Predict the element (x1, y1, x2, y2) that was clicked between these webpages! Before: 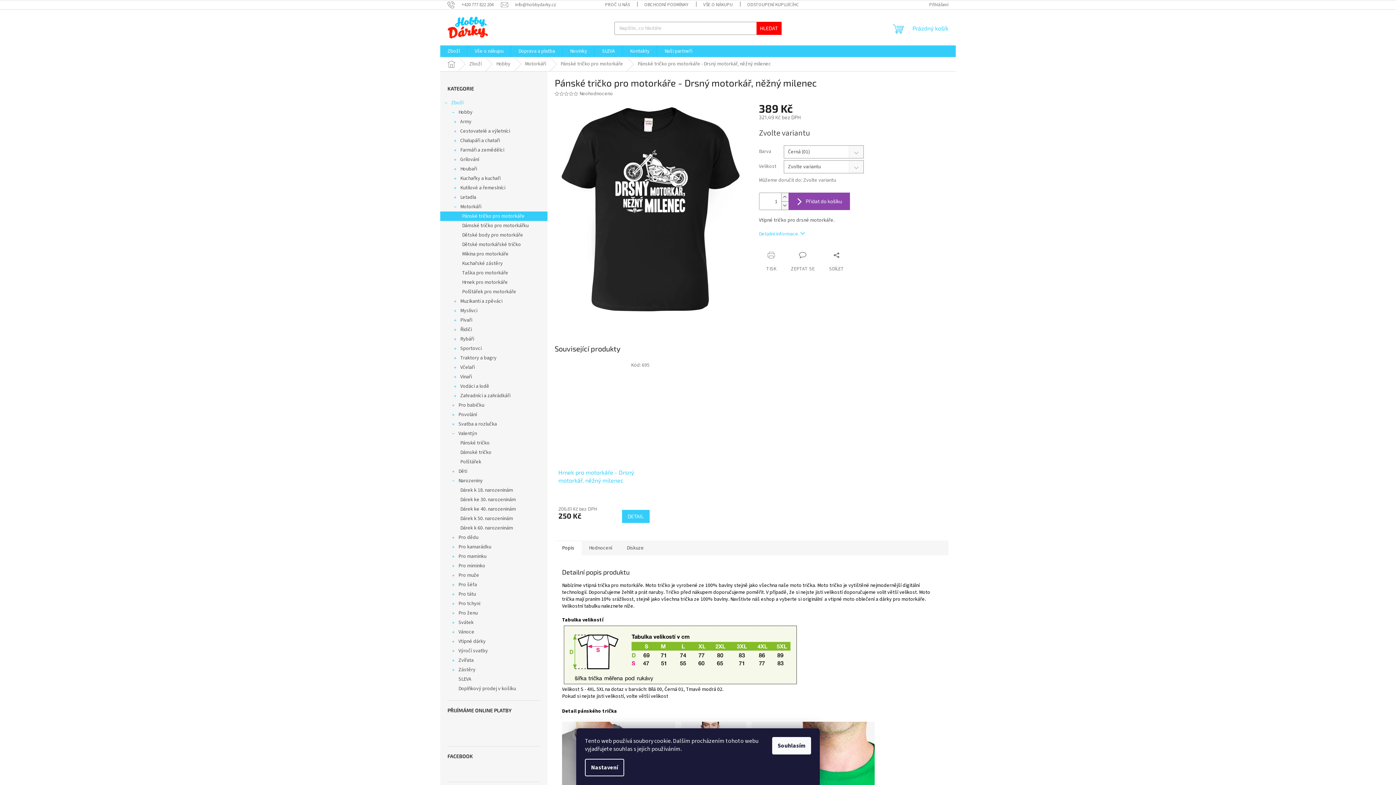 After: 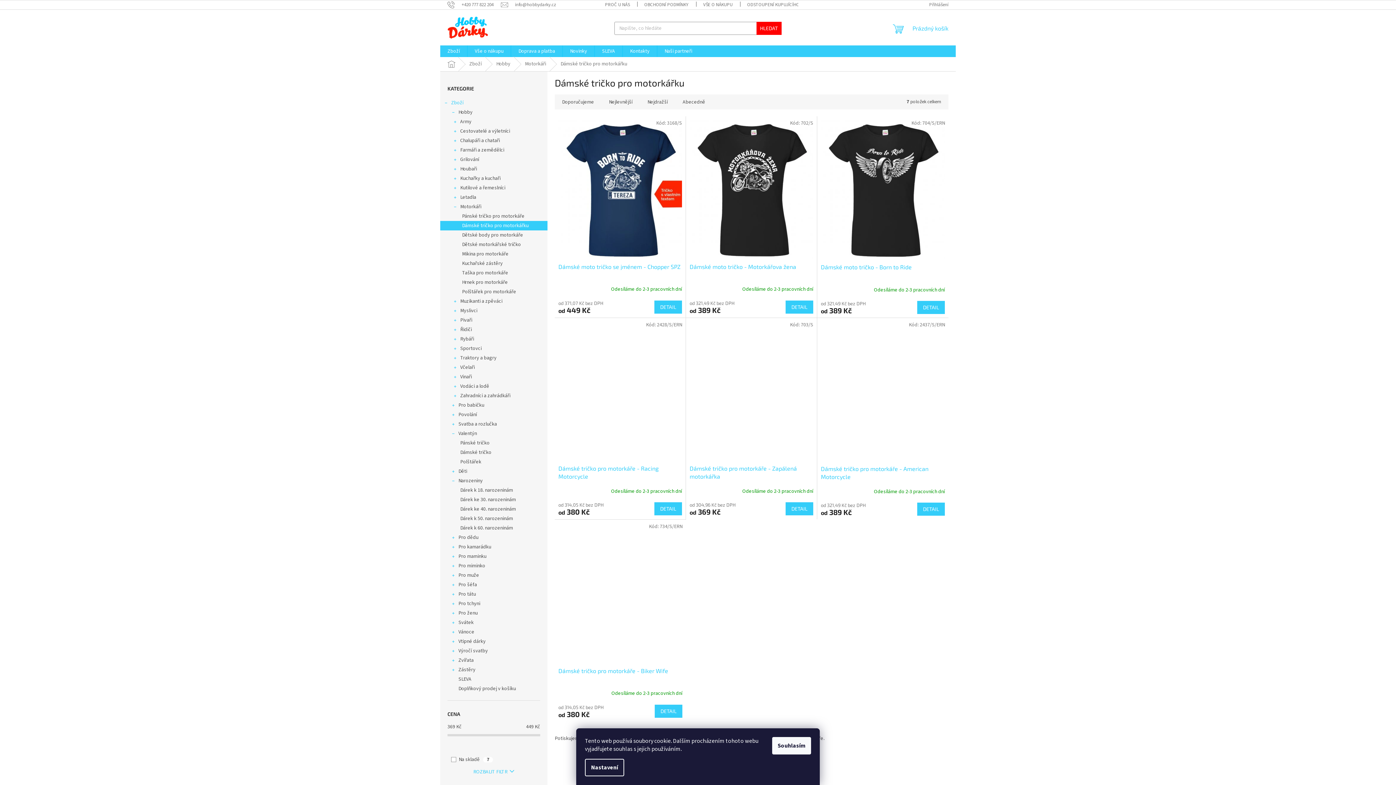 Action: bbox: (440, 221, 547, 230) label: Dámské tričko pro motorkářku